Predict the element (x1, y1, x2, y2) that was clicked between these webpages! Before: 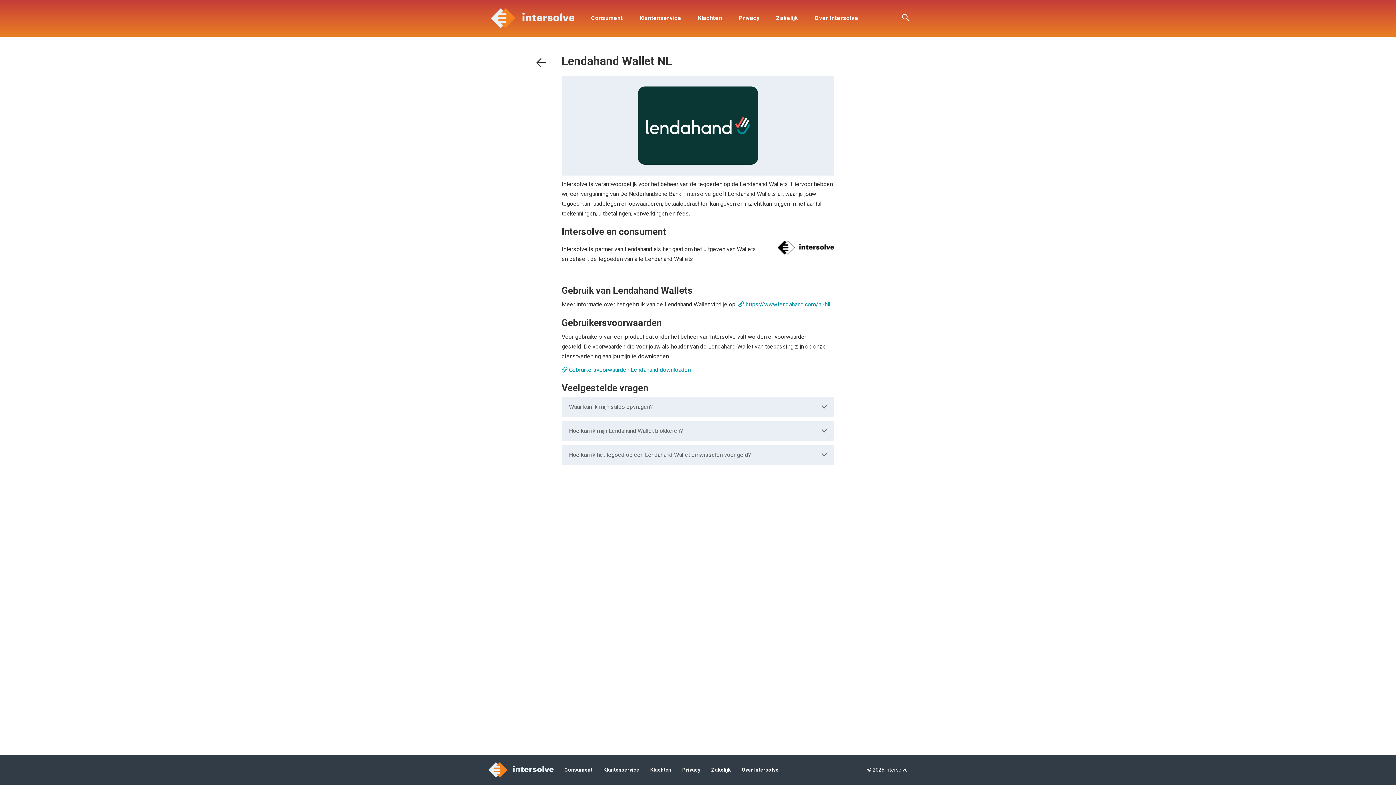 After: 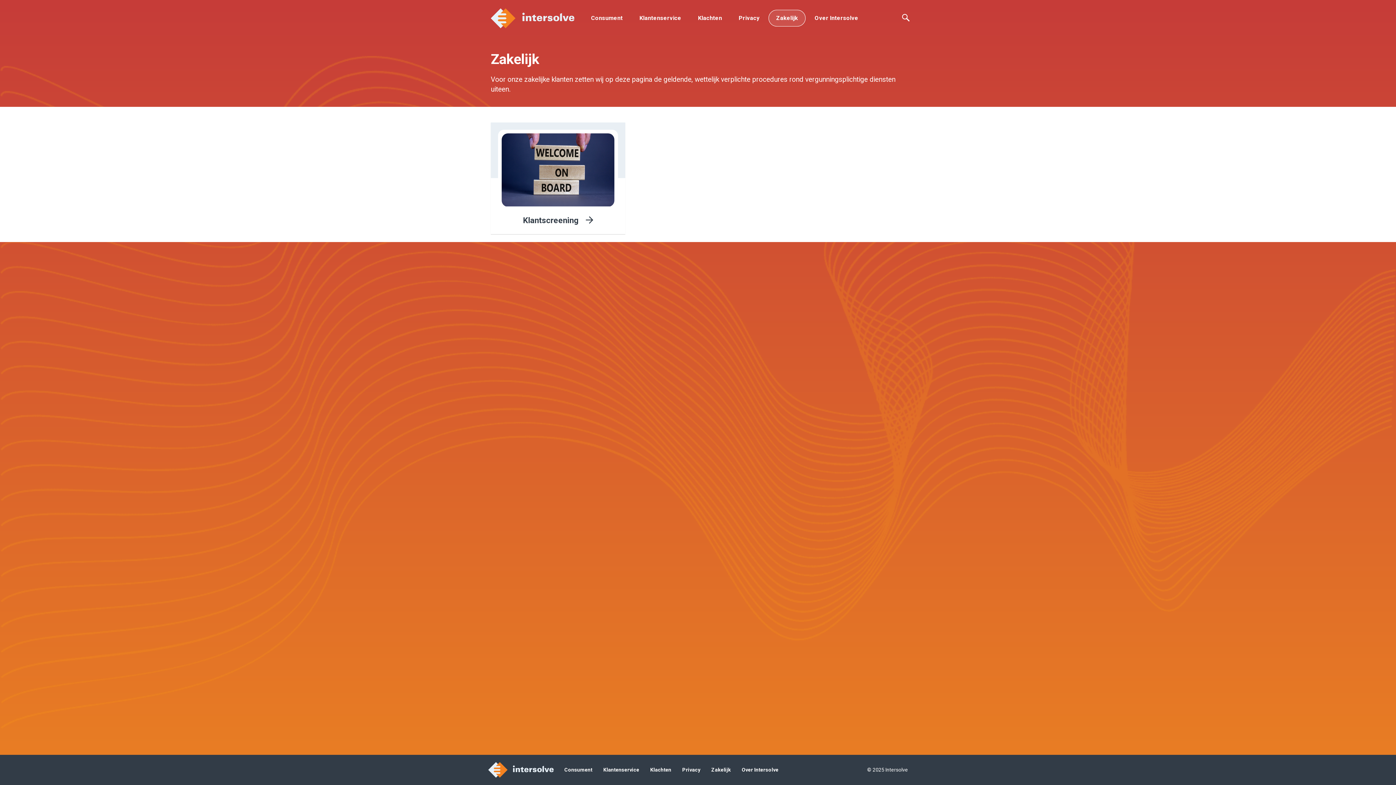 Action: label: Zakelijk bbox: (768, 9, 805, 26)